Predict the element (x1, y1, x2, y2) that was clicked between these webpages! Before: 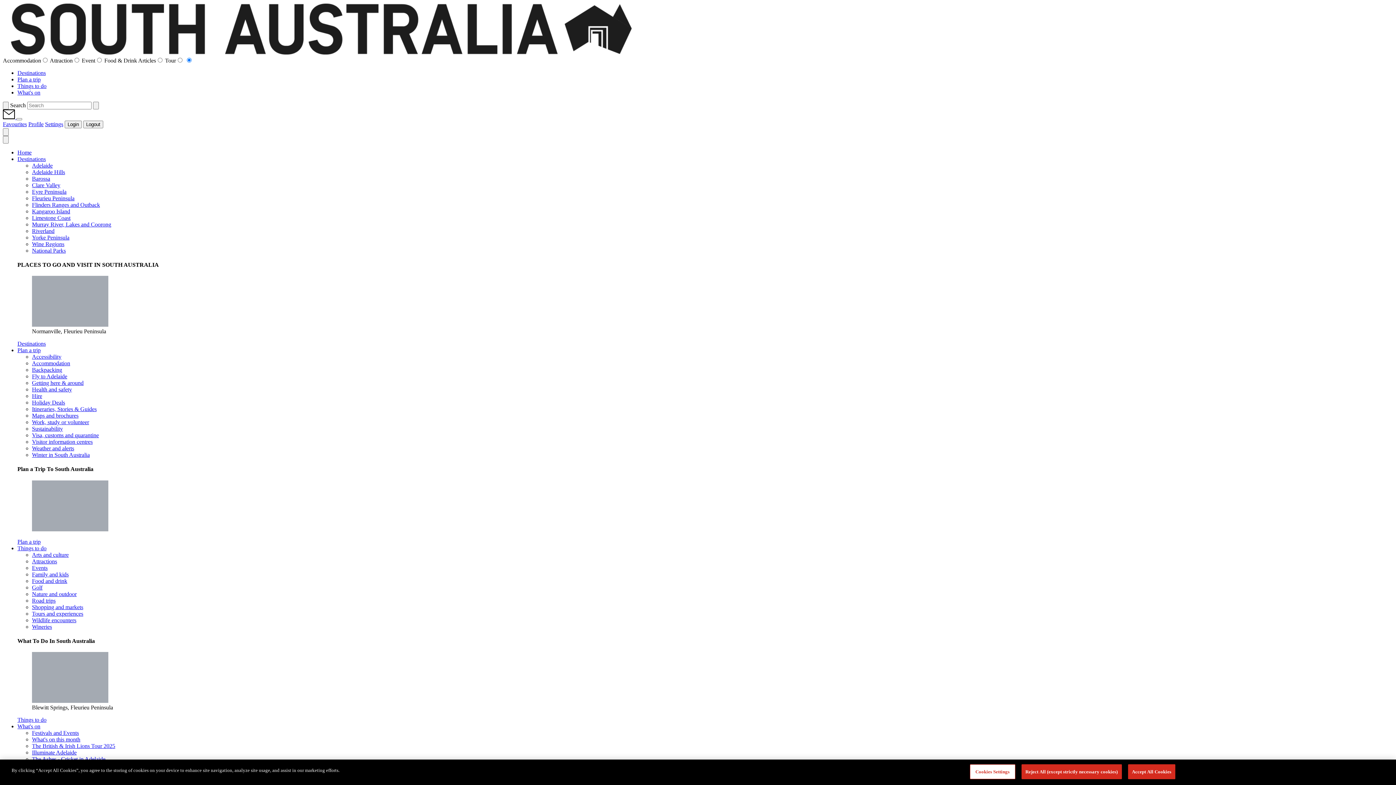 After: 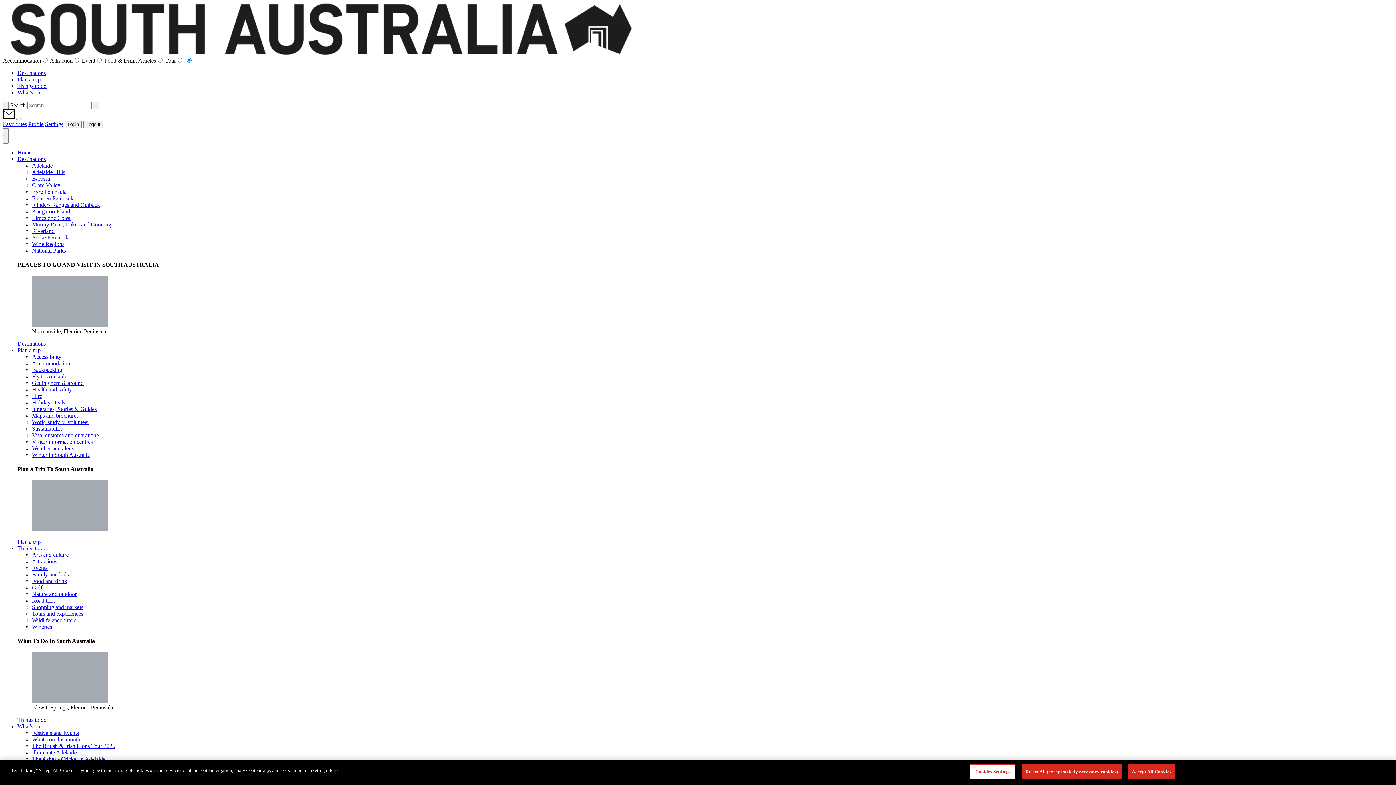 Action: bbox: (32, 445, 74, 451) label: Weather and alerts